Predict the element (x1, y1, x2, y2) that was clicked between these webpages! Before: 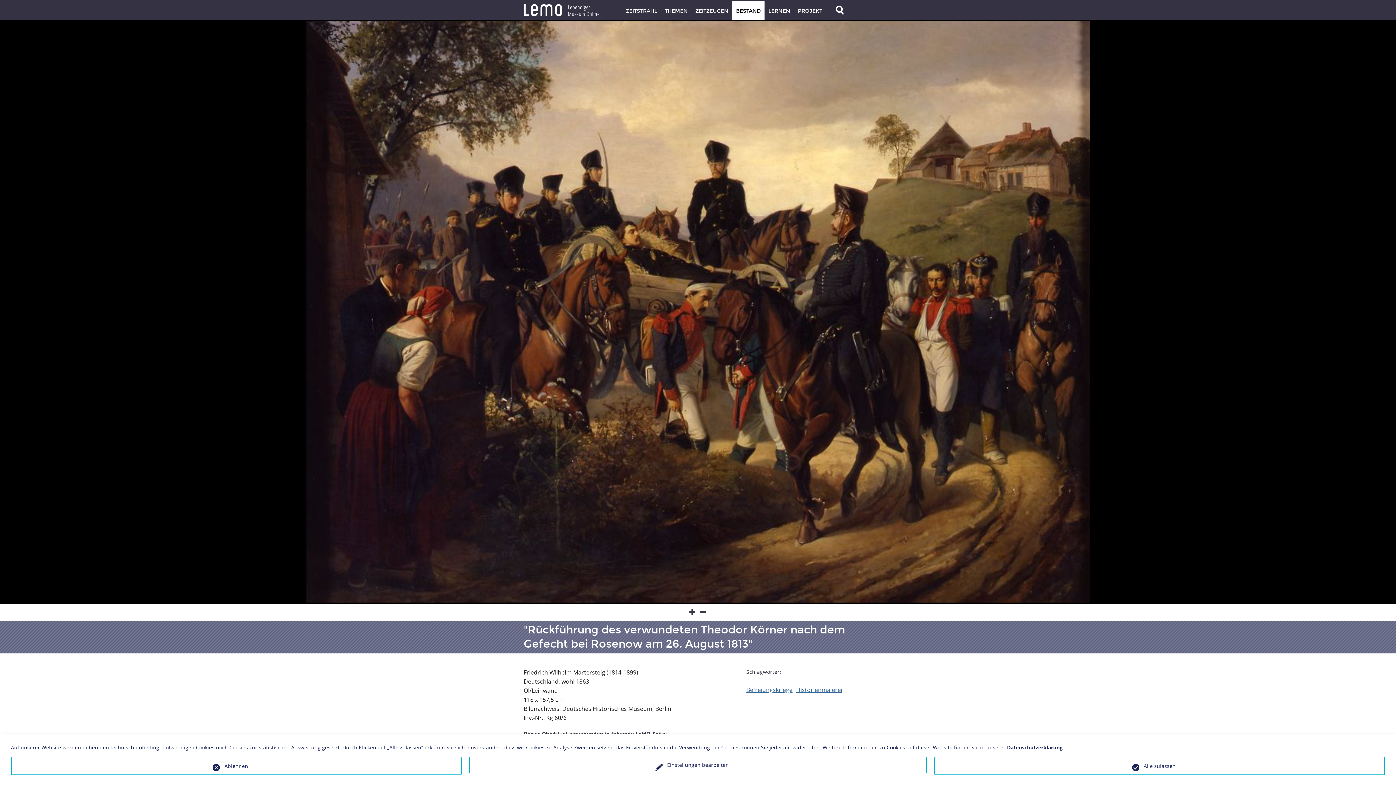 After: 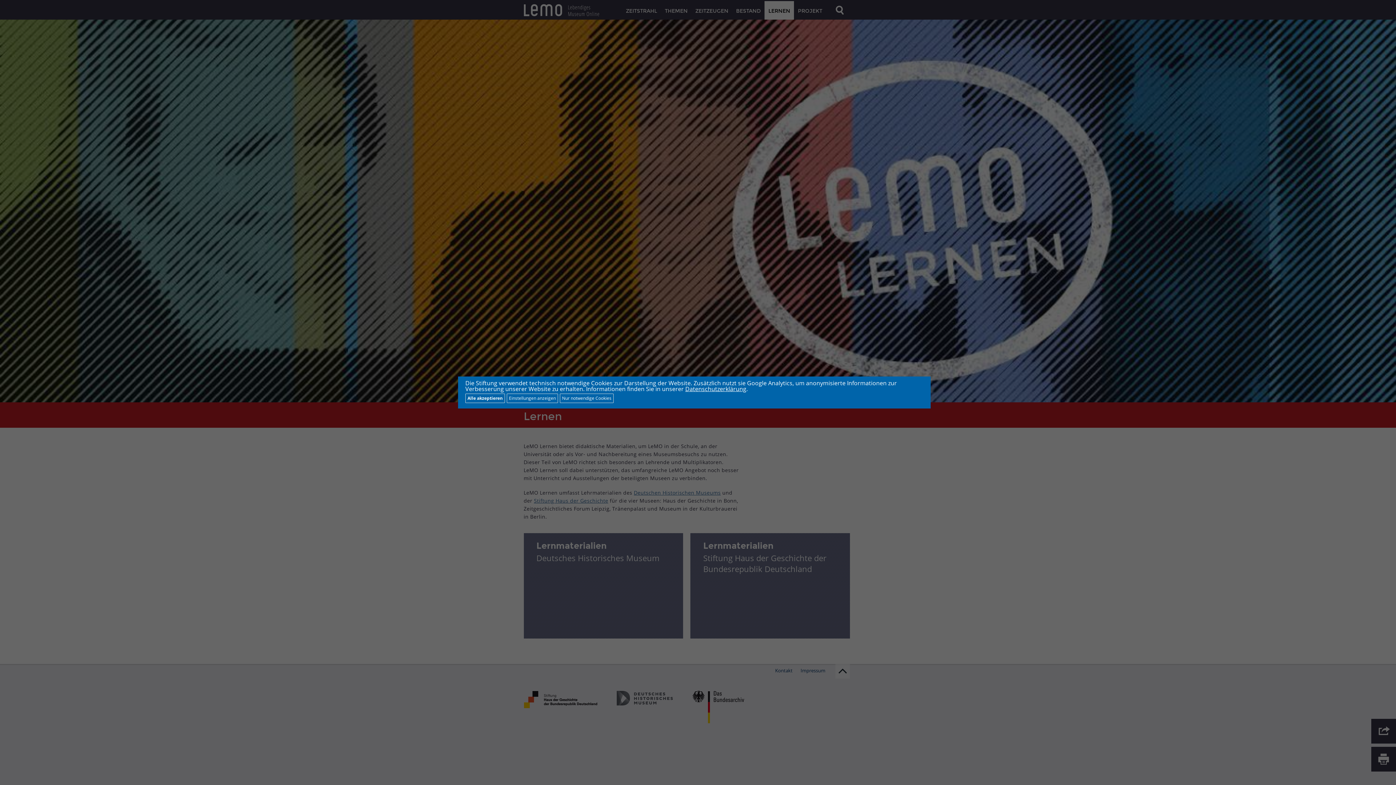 Action: bbox: (764, 1, 794, 19) label: LERNEN